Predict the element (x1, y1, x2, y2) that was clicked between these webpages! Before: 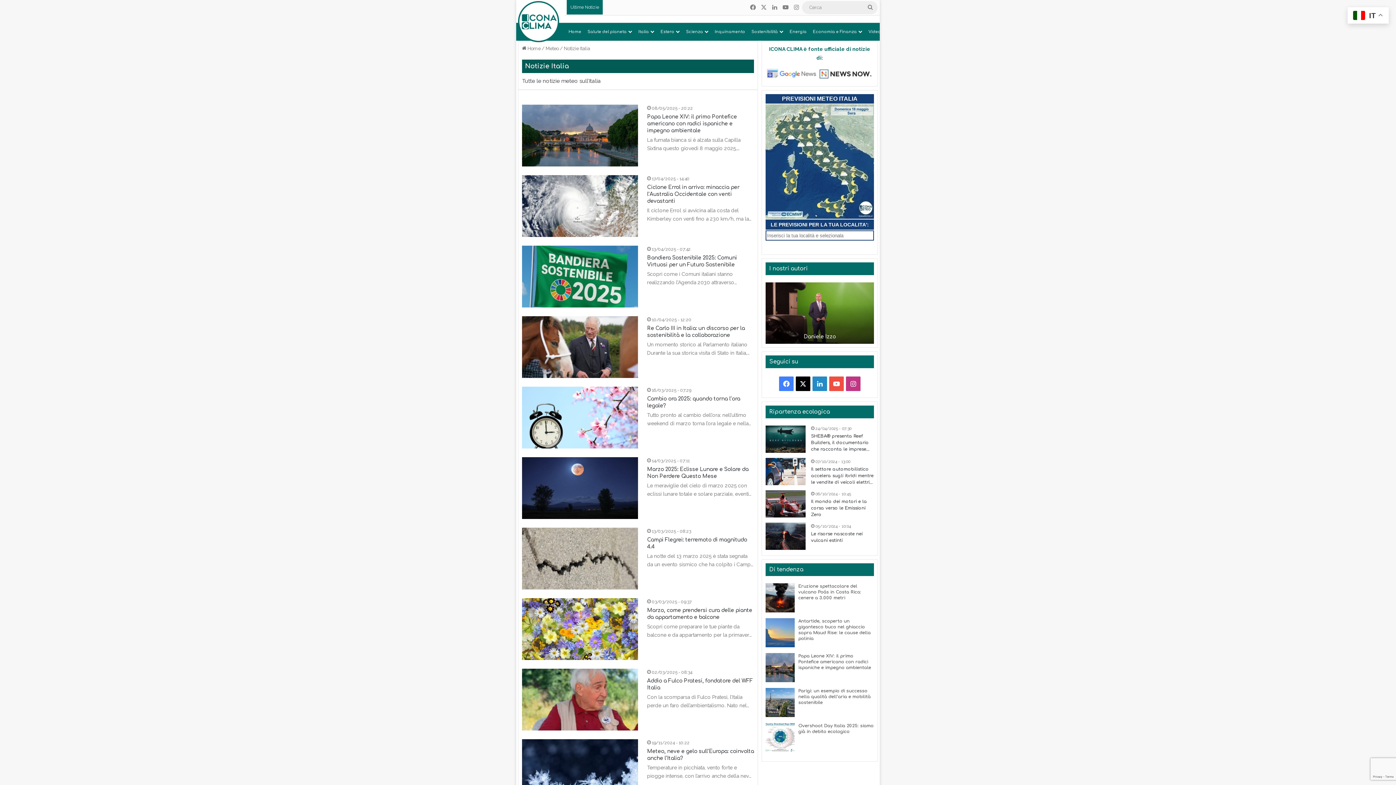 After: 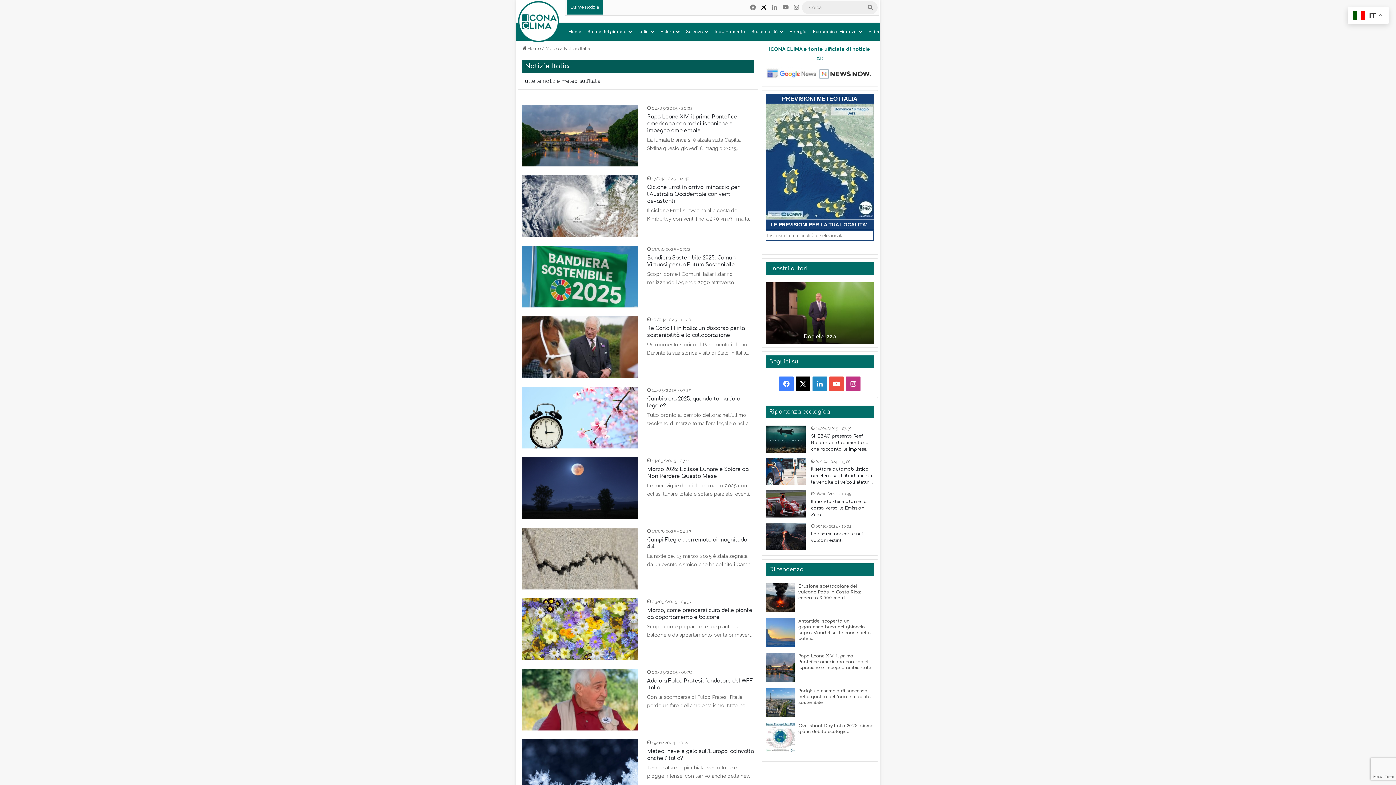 Action: label: X bbox: (758, 0, 769, 15)